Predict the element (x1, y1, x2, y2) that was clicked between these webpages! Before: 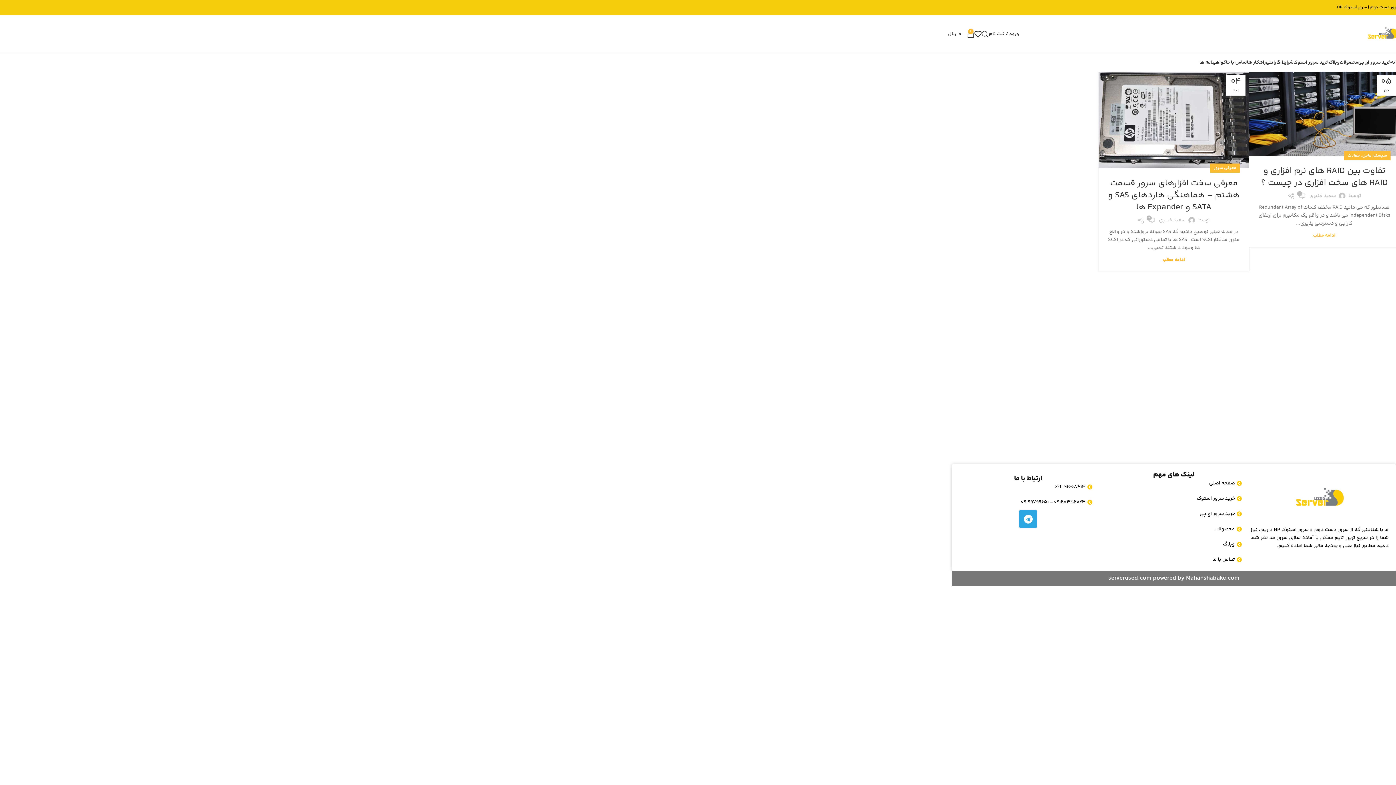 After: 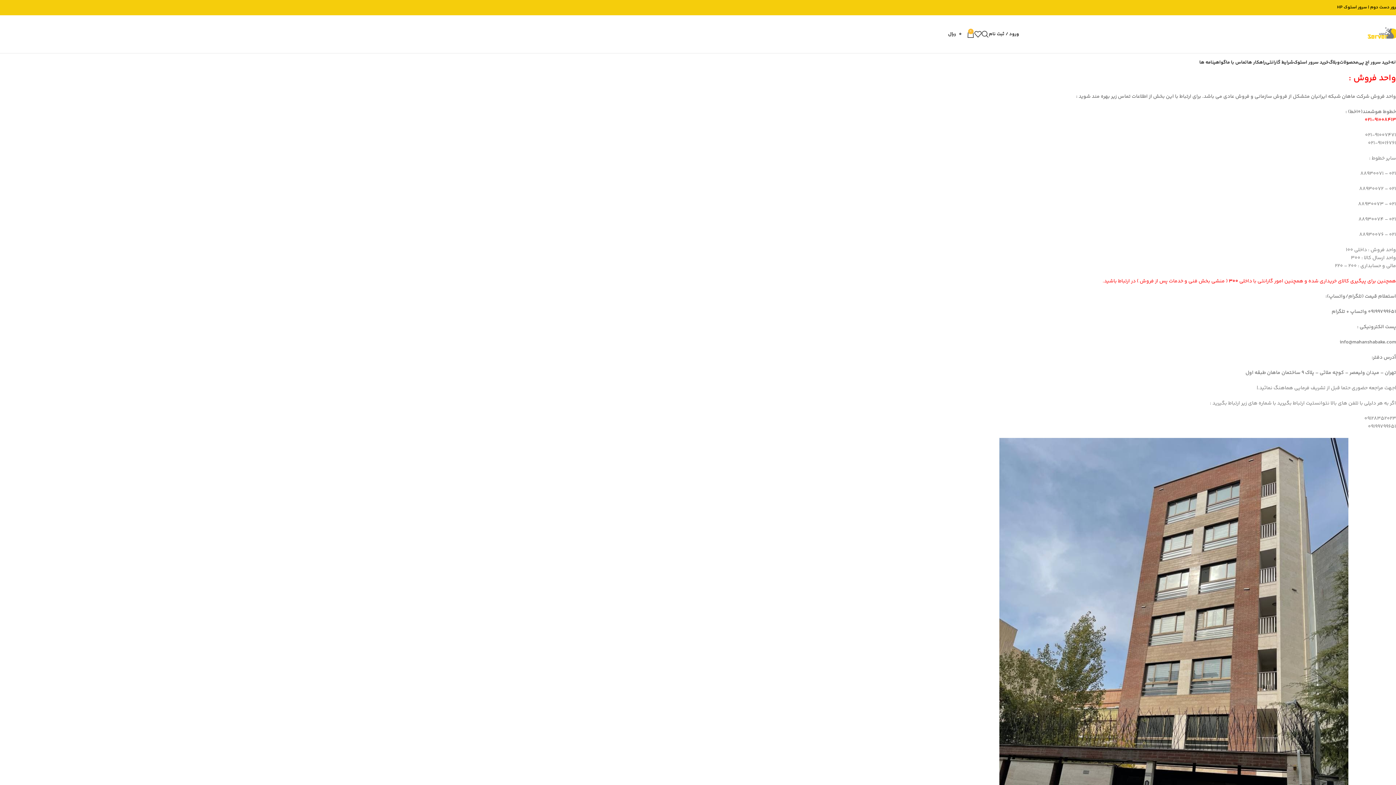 Action: label: تماس با ما bbox: (1104, 556, 1243, 564)